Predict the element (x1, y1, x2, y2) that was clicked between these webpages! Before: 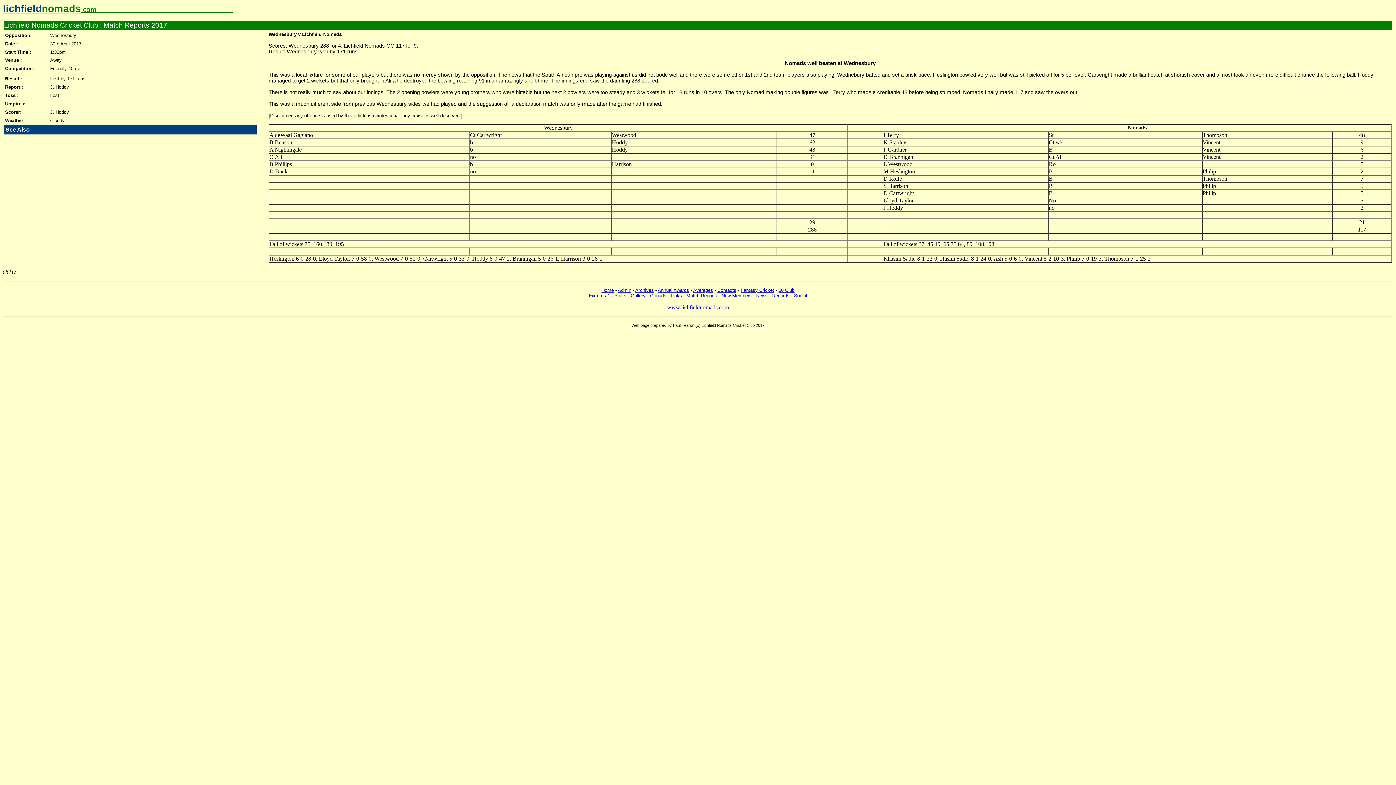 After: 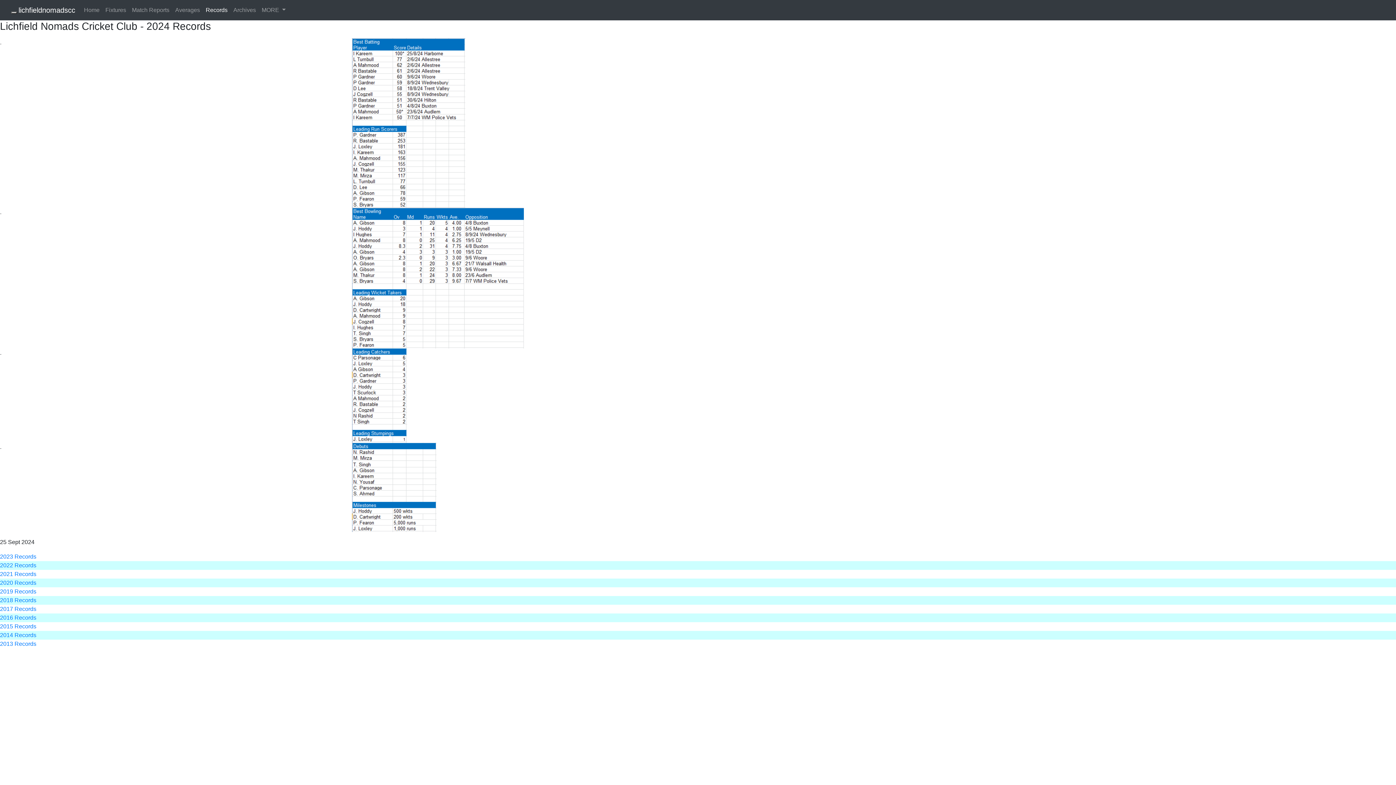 Action: bbox: (772, 293, 789, 298) label: Records